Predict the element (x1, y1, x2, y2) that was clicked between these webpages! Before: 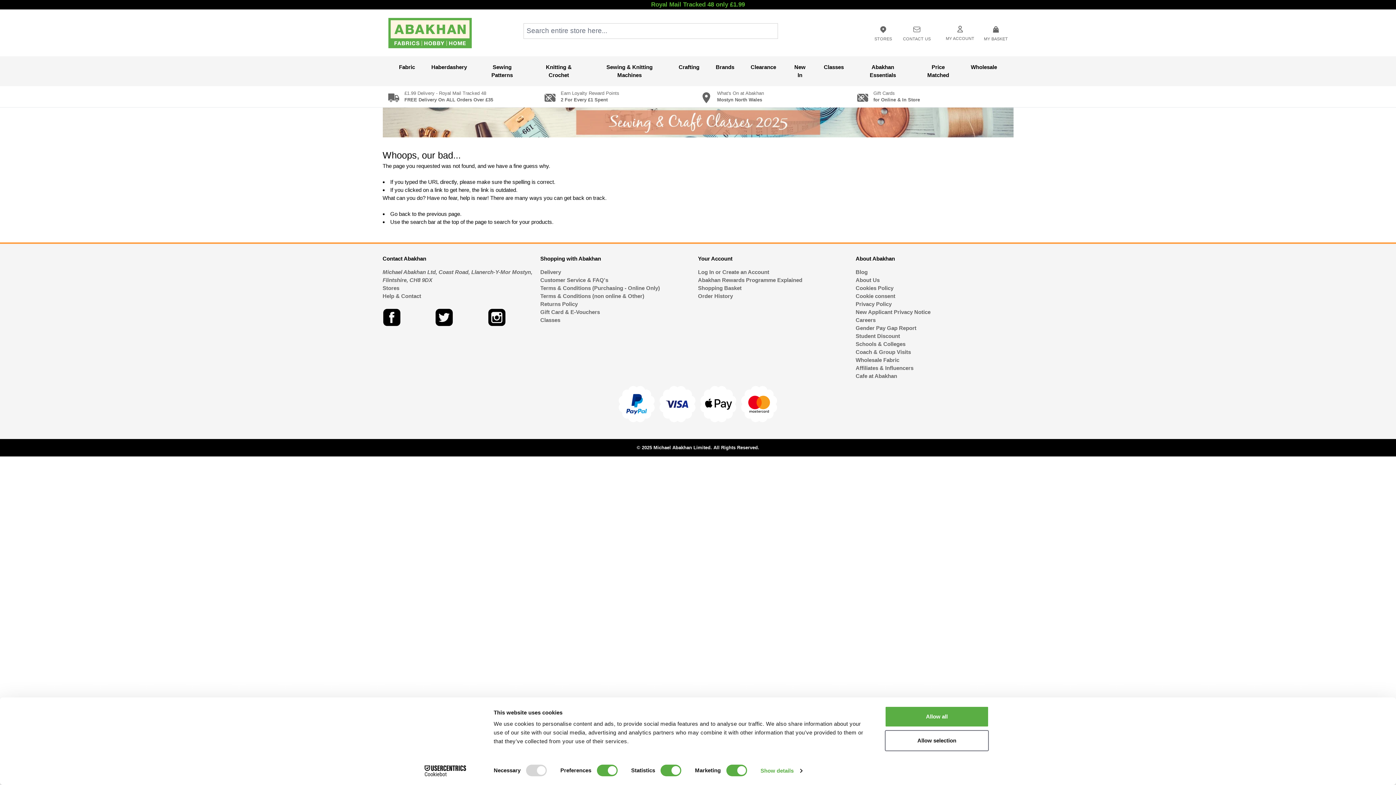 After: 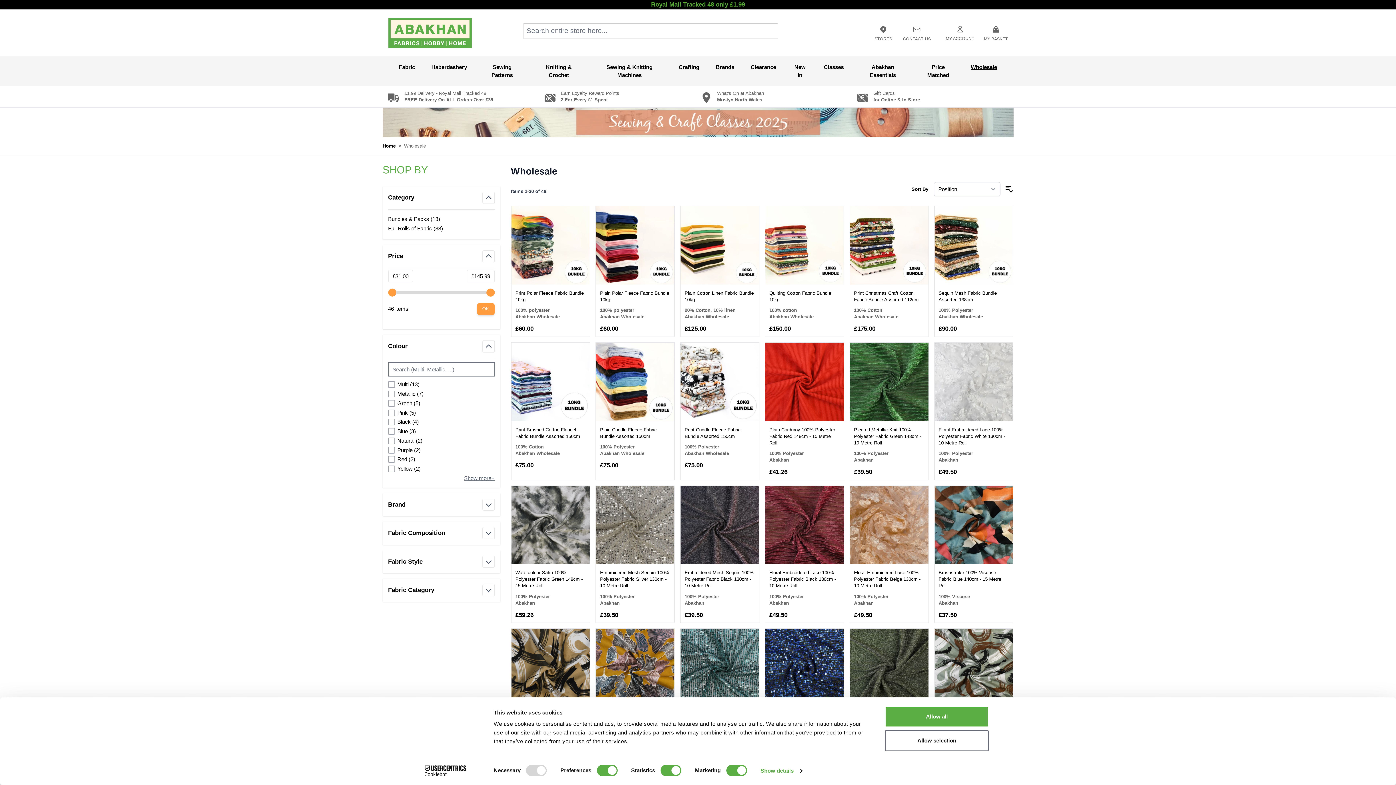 Action: bbox: (967, 60, 1001, 73) label: Wholesale